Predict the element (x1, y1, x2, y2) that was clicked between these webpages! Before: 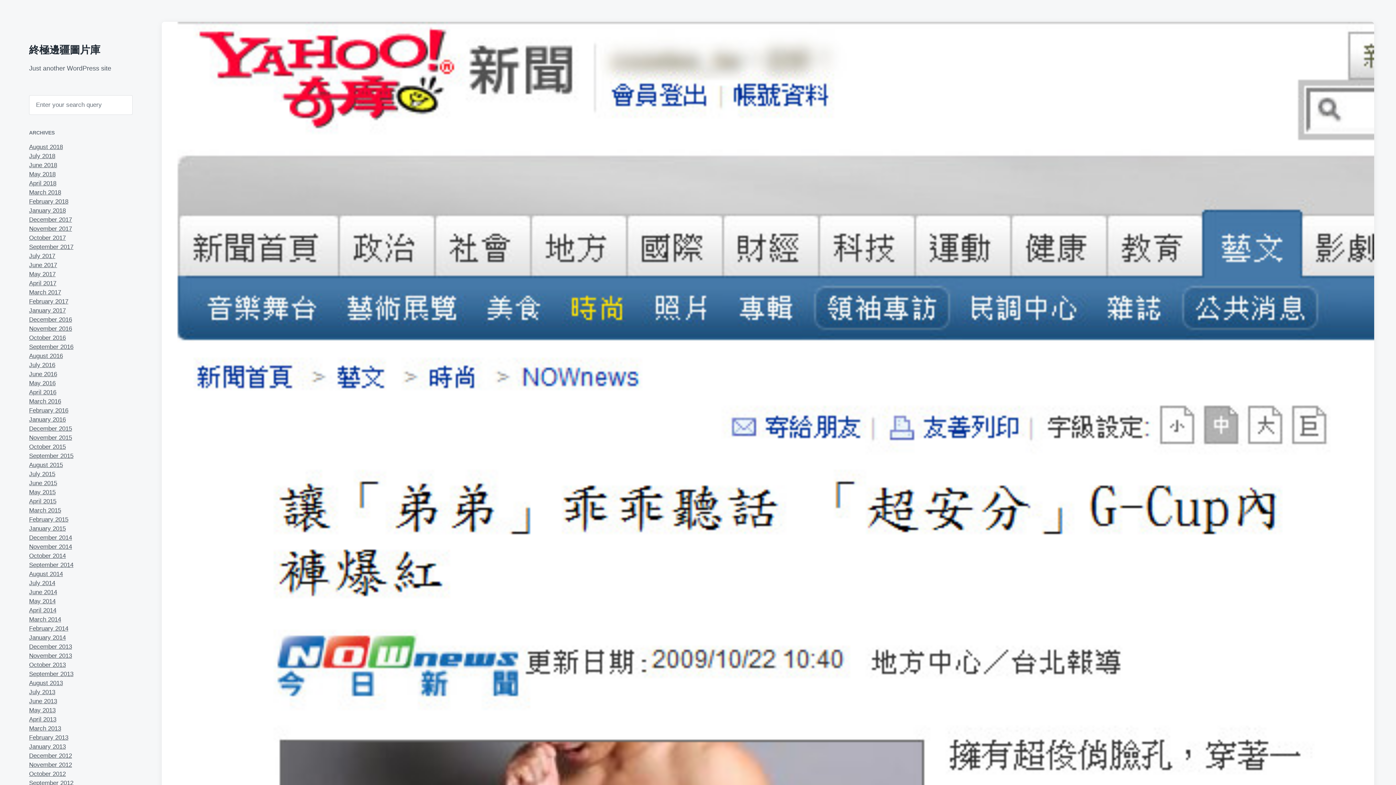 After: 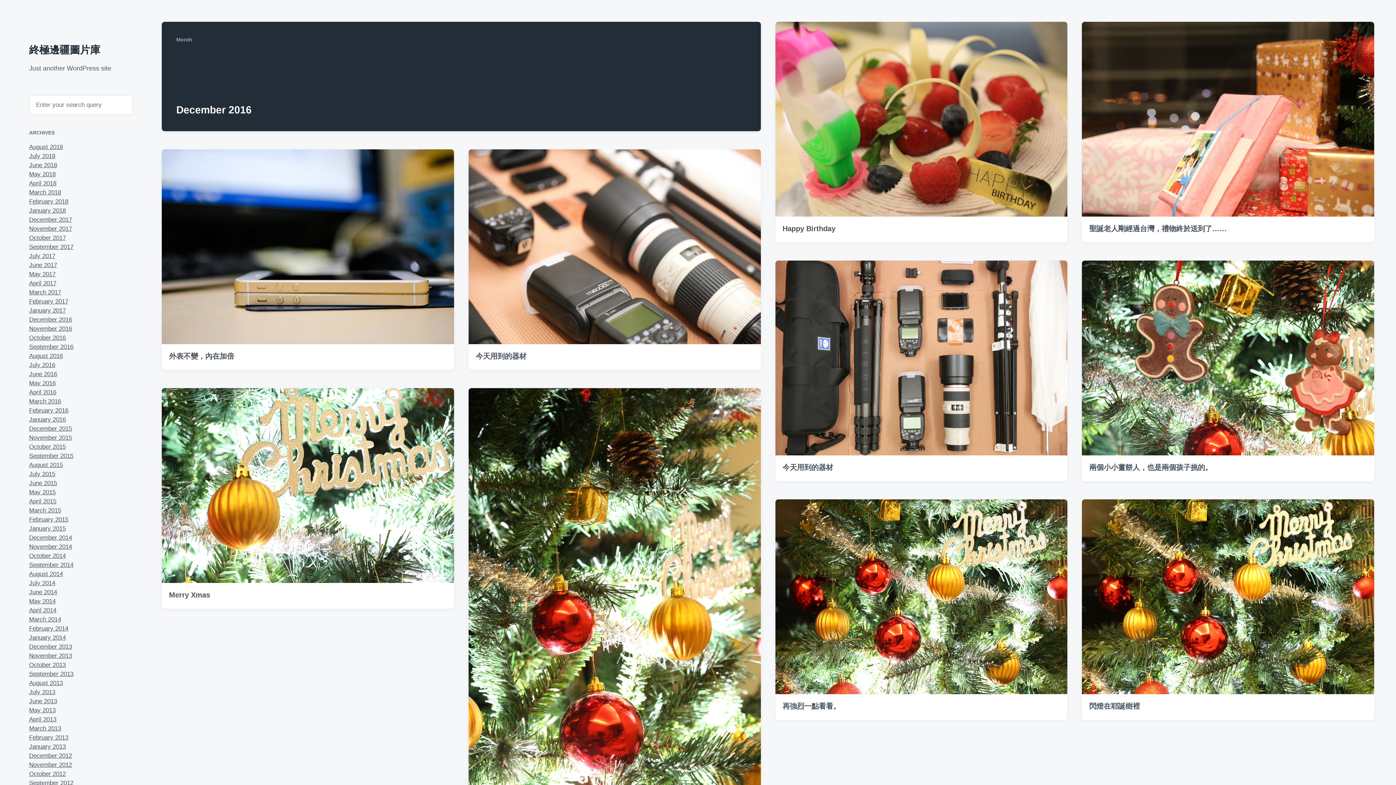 Action: label: December 2016 bbox: (29, 316, 72, 323)